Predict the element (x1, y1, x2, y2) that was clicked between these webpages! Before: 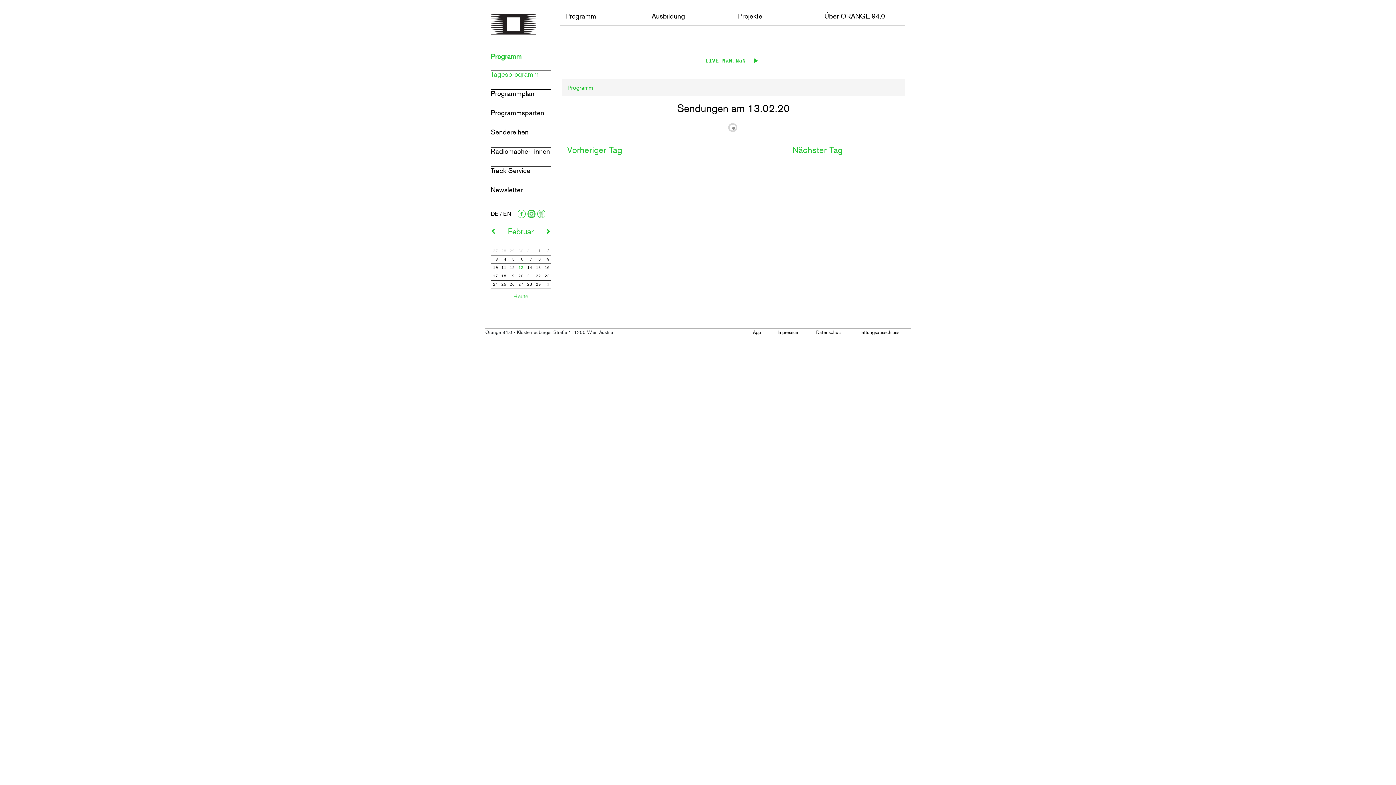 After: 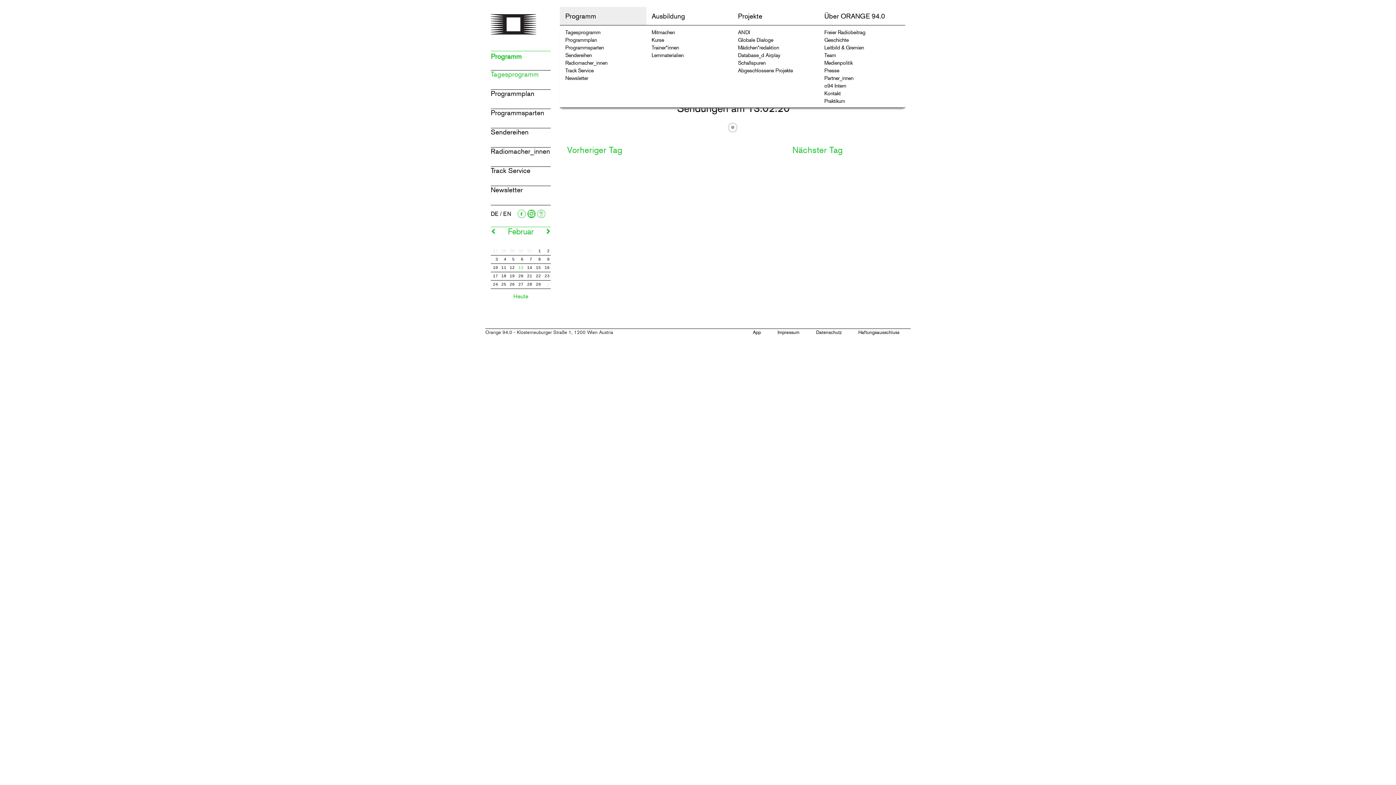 Action: bbox: (560, 6, 646, 25) label: Programm